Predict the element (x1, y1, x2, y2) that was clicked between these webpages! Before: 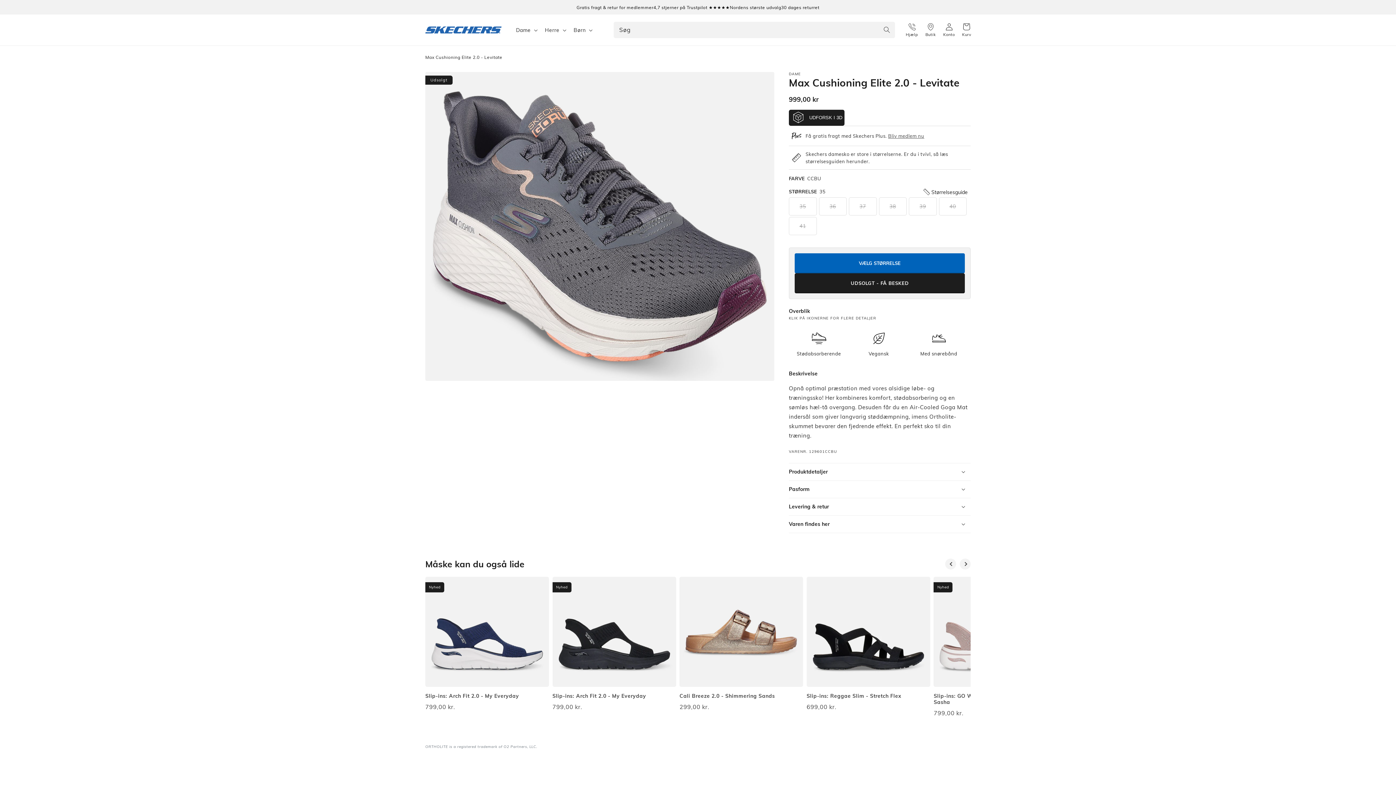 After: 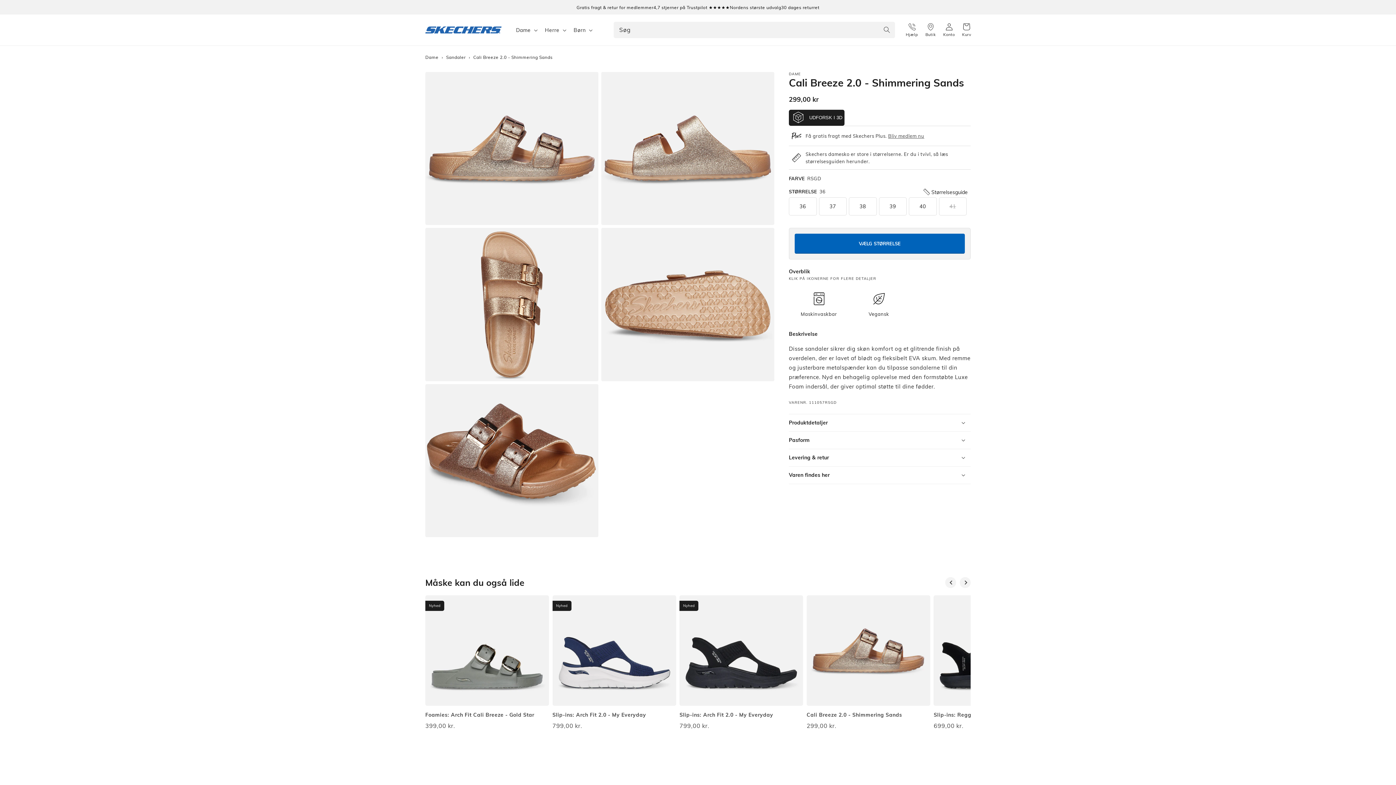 Action: bbox: (679, 578, 803, 585) label: Cali Breeze 2.0 - Shimmering Sands
299,00 kr.